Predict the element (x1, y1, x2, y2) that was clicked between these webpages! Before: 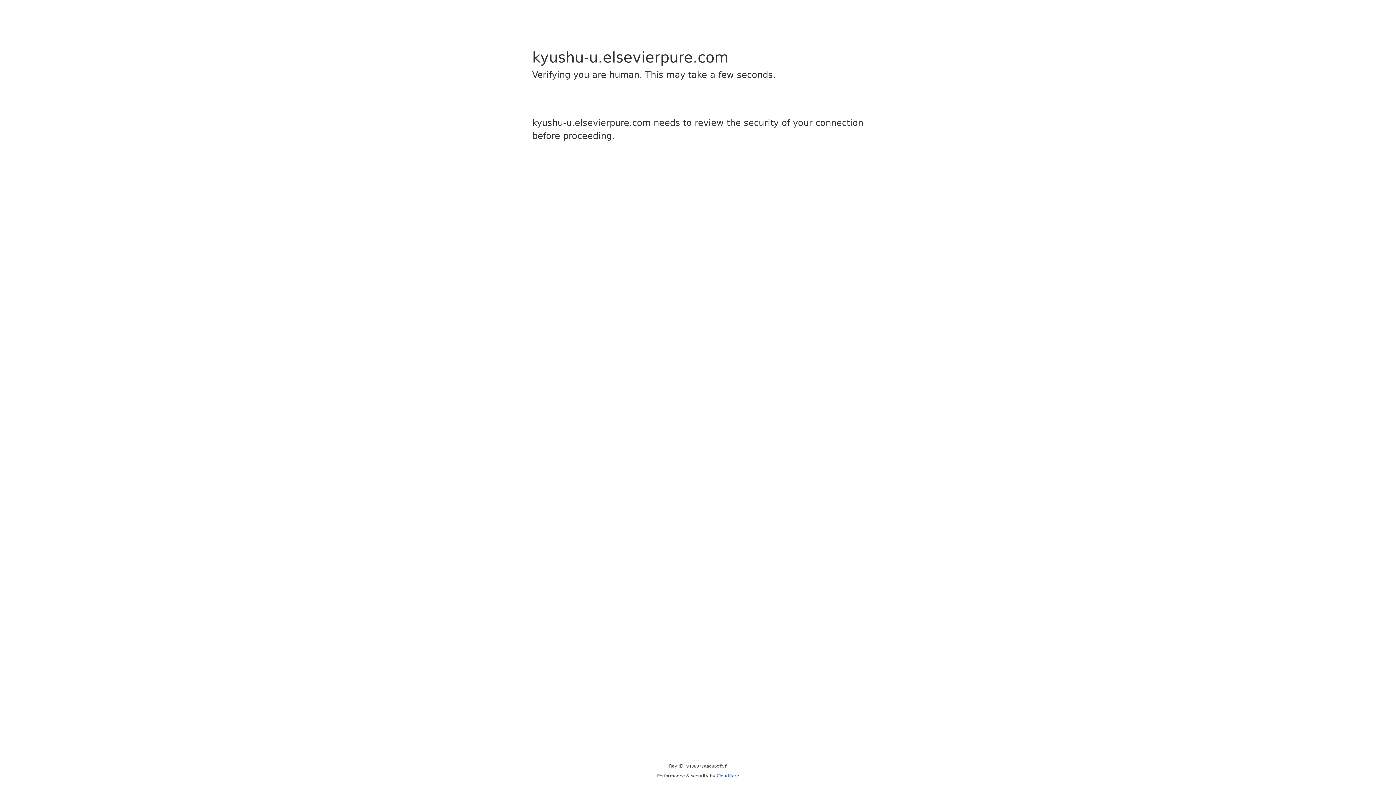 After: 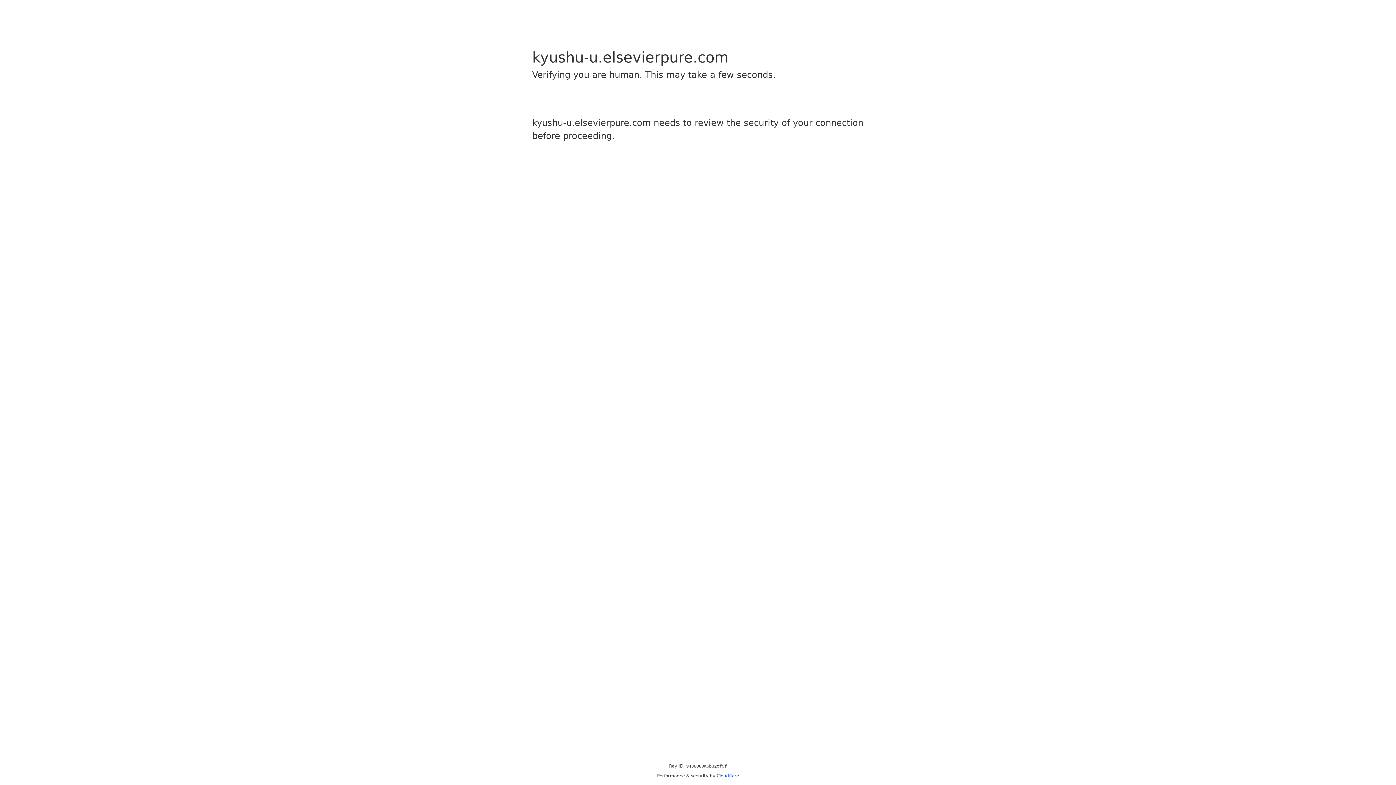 Action: label: Cloudflare bbox: (716, 773, 739, 778)